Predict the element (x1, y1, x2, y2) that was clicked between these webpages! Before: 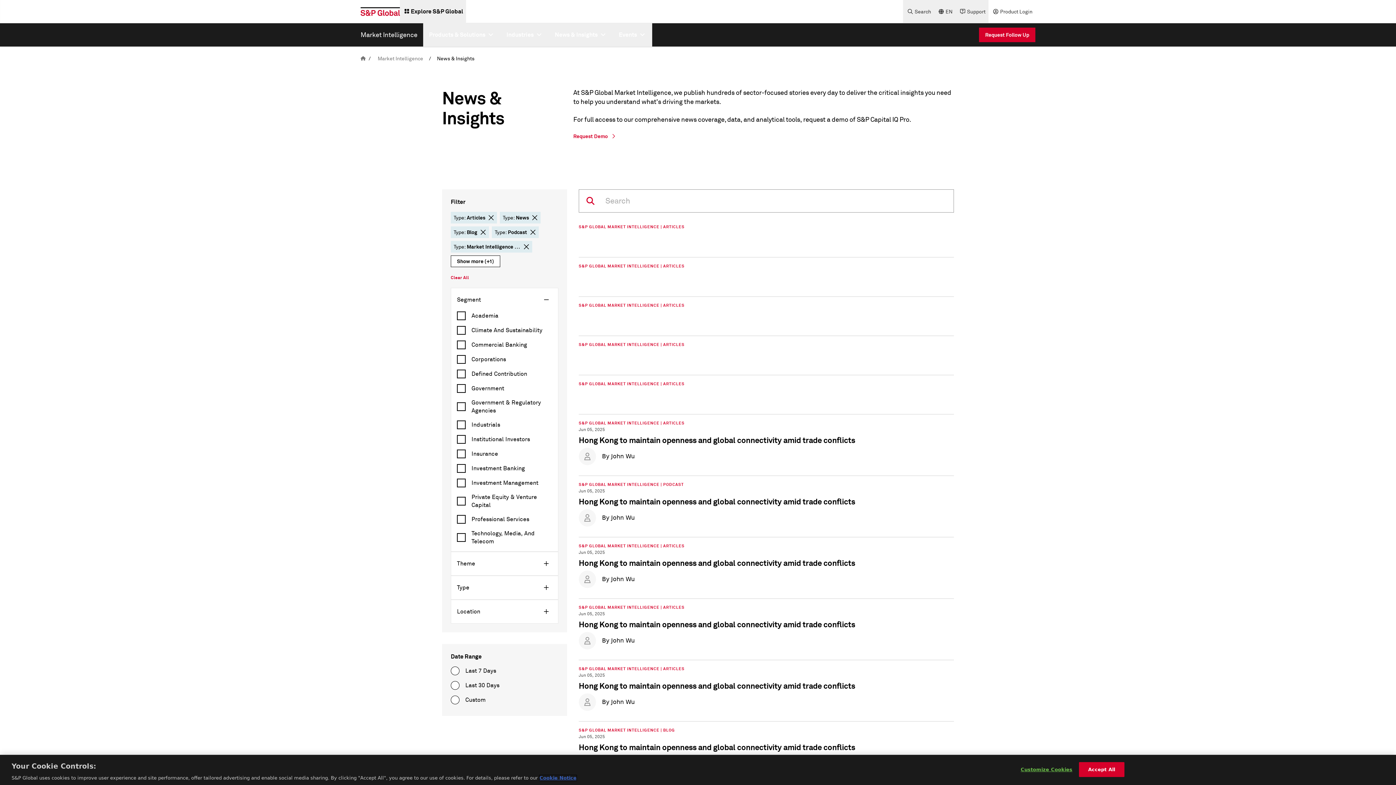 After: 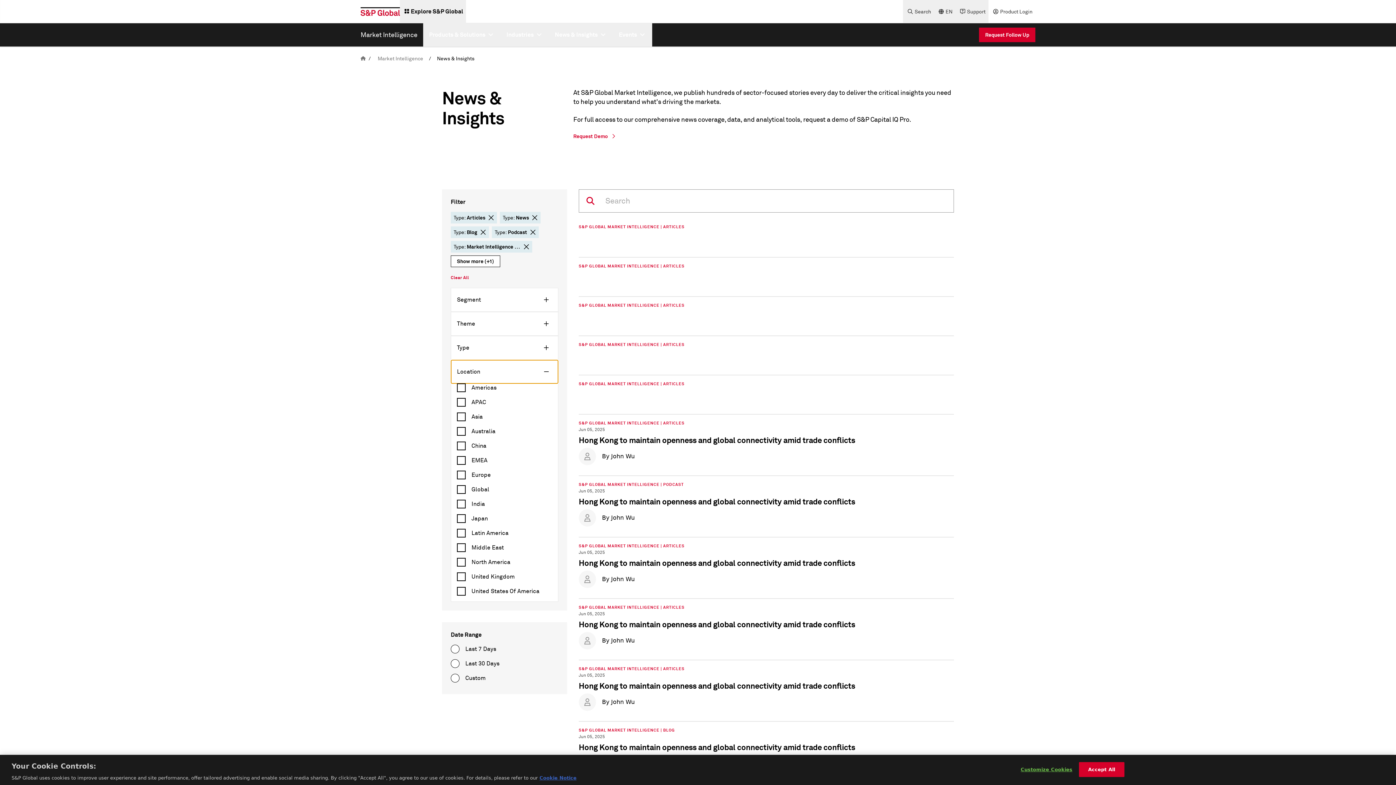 Action: bbox: (451, 600, 558, 623) label: Location